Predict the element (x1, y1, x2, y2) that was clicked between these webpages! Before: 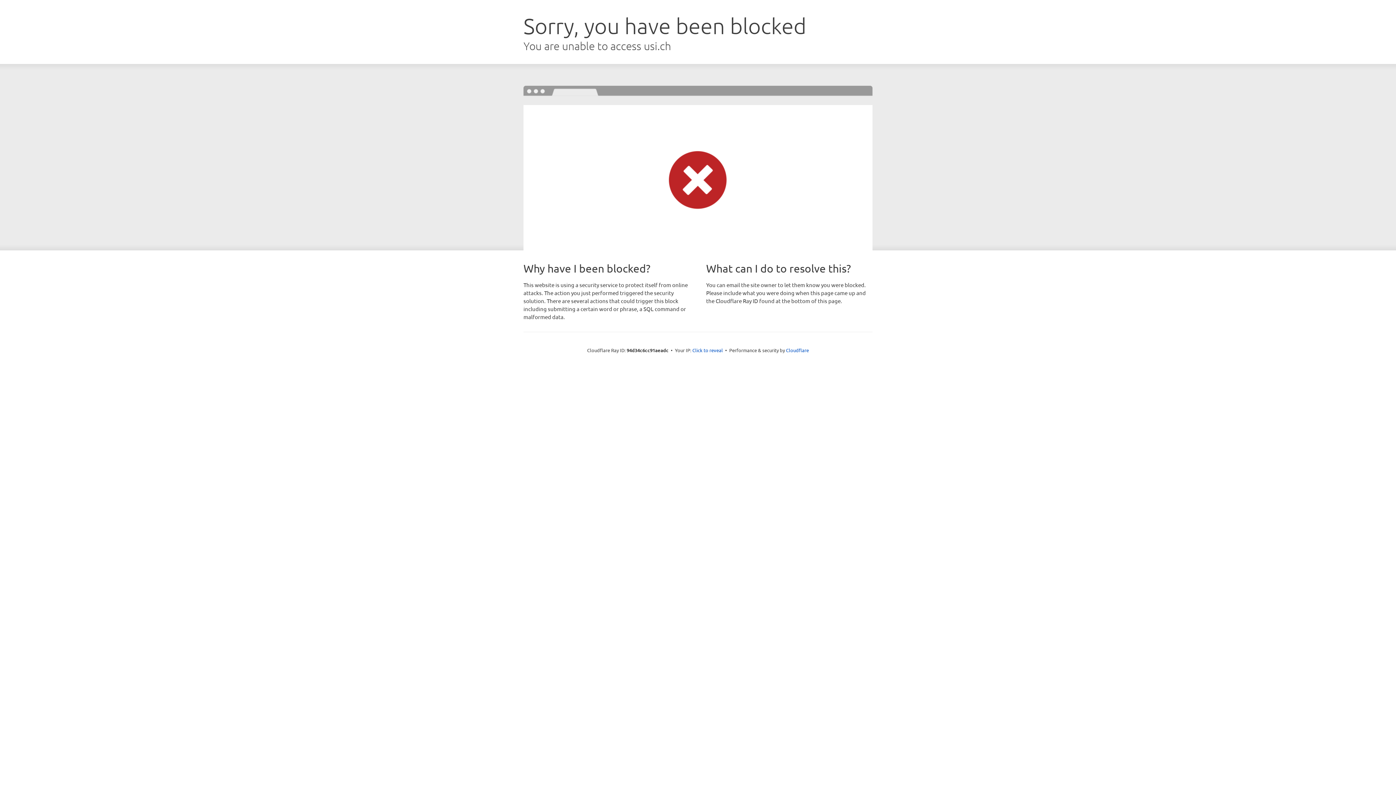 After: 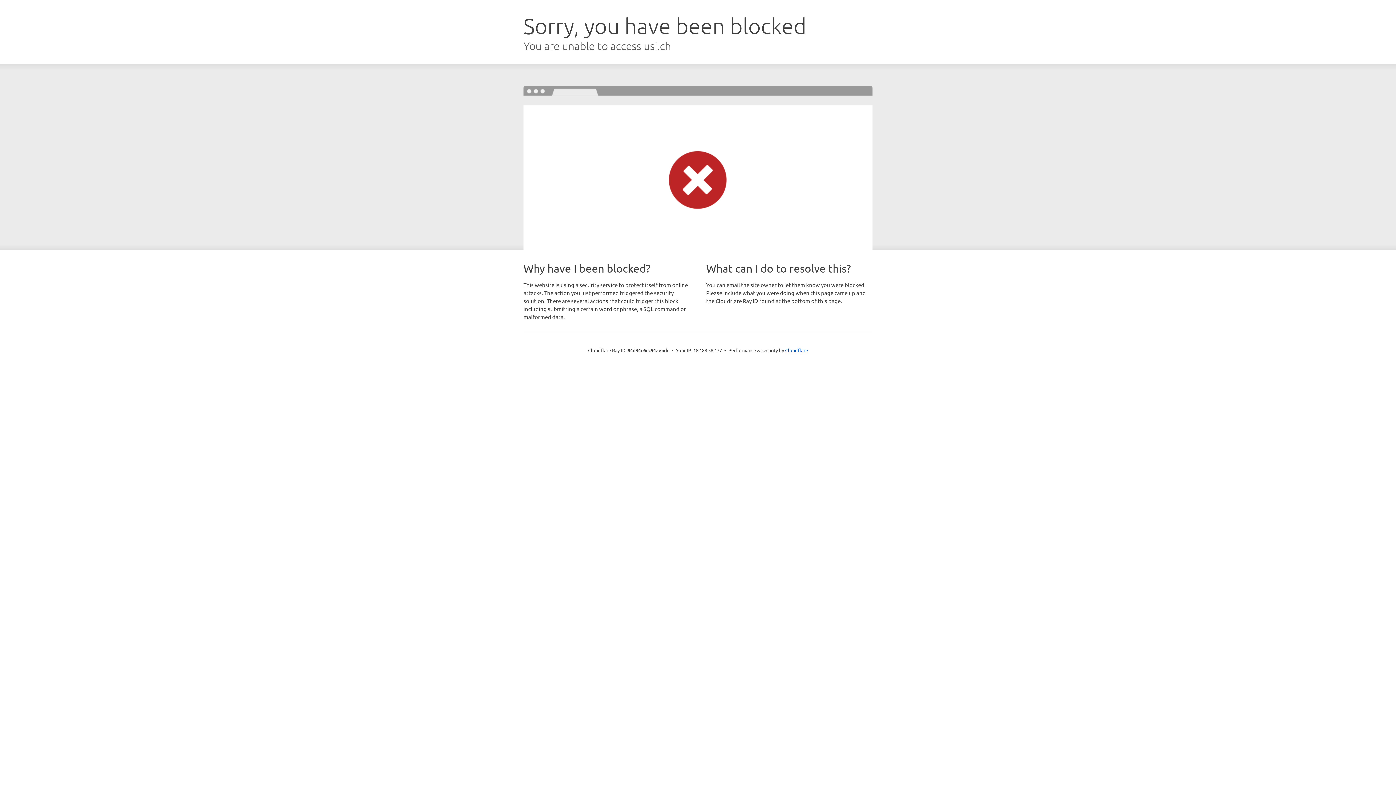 Action: bbox: (692, 346, 723, 353) label: Click to reveal